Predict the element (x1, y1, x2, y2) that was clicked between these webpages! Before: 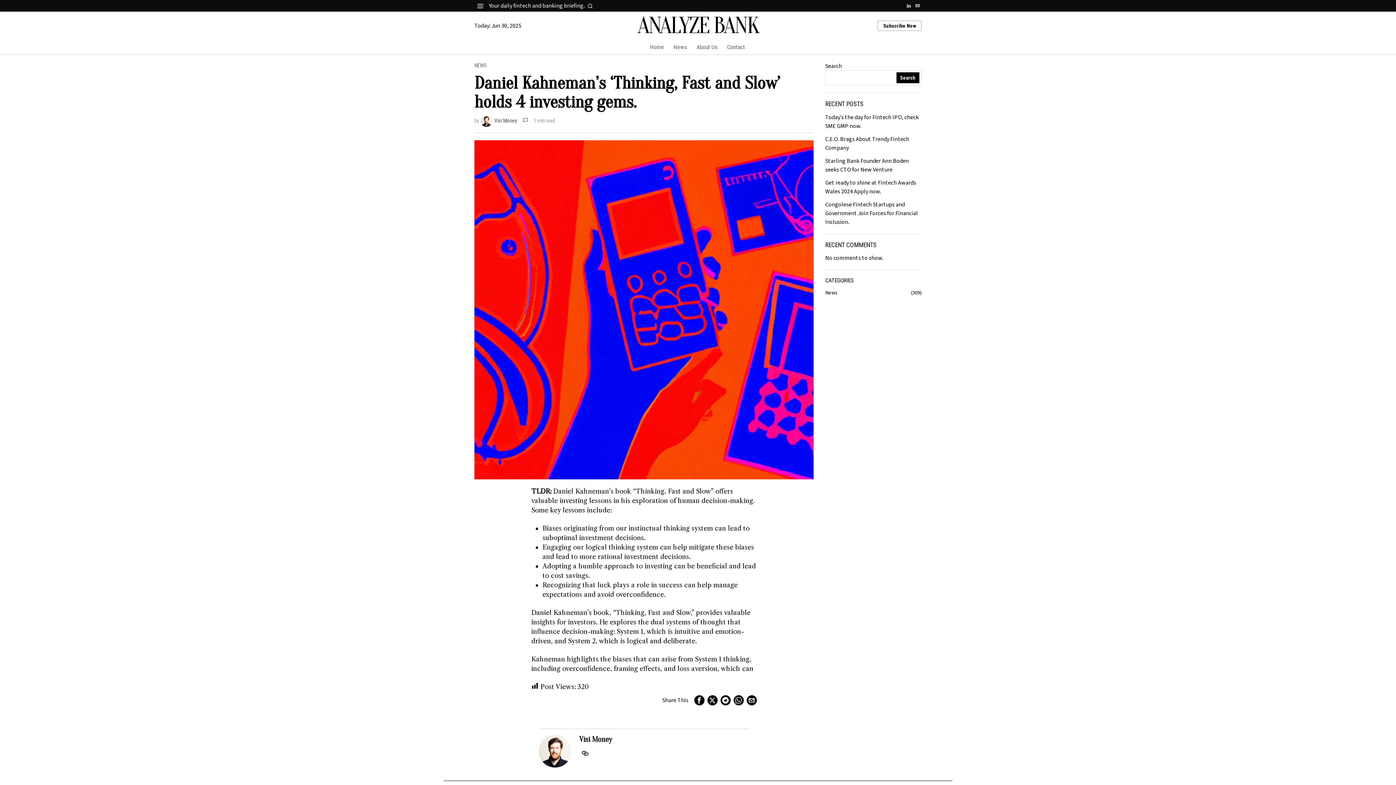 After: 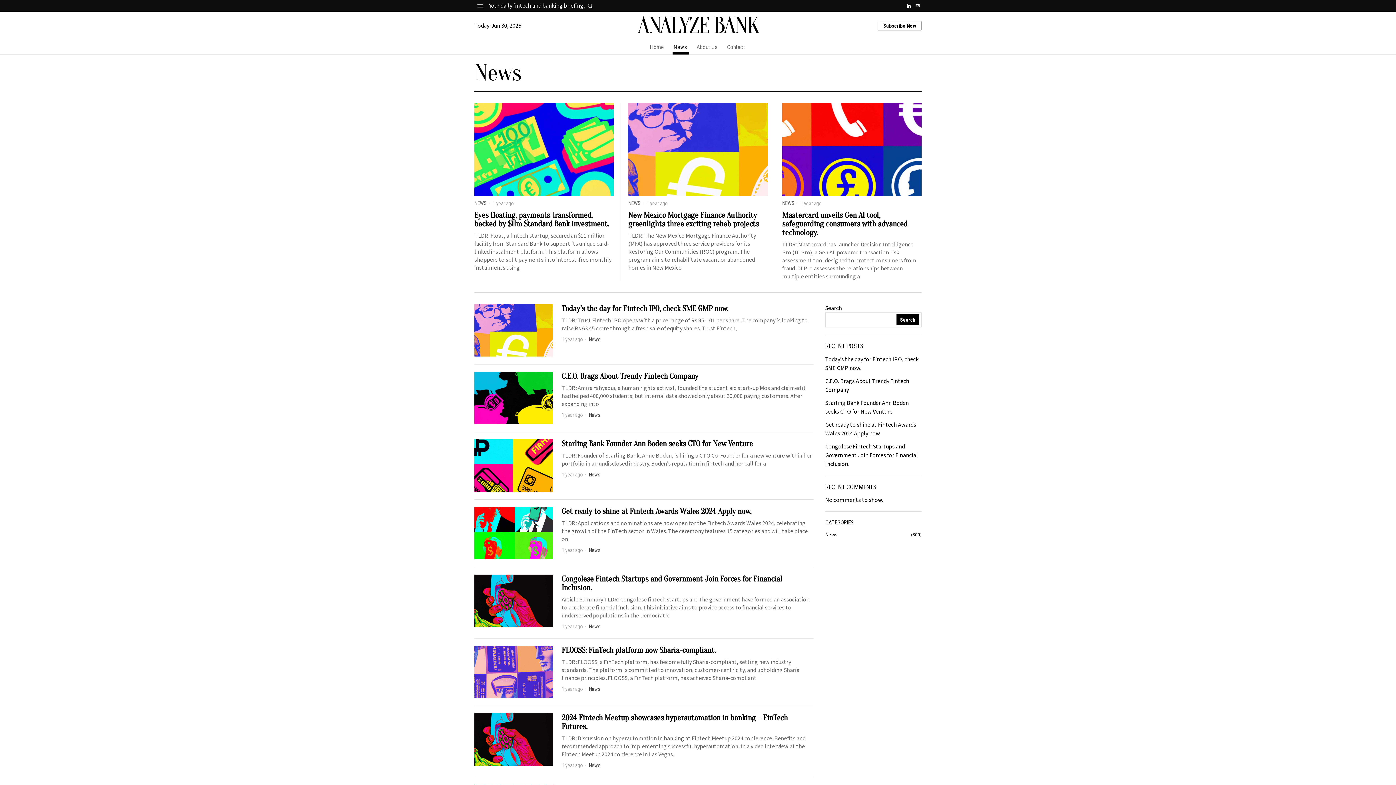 Action: label: News bbox: (825, 289, 837, 296)